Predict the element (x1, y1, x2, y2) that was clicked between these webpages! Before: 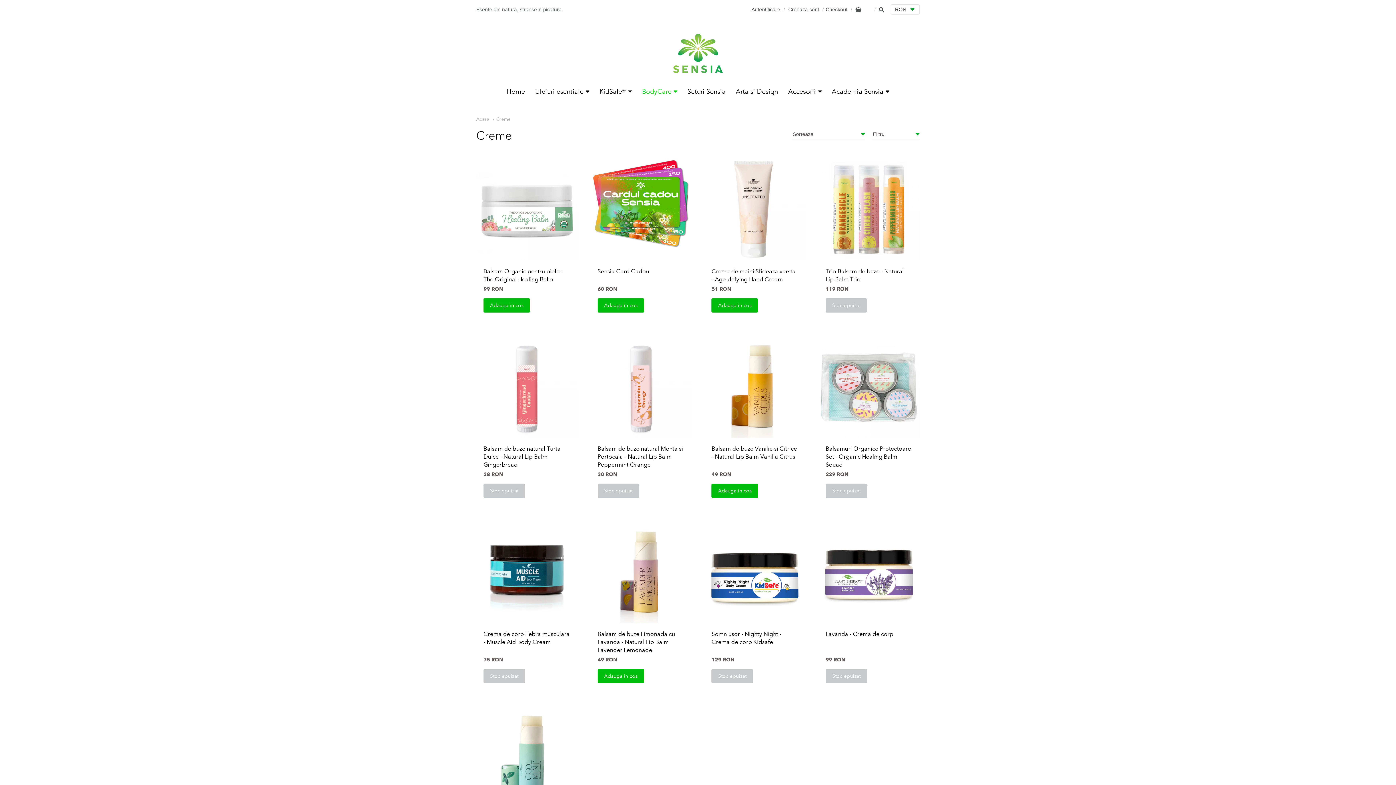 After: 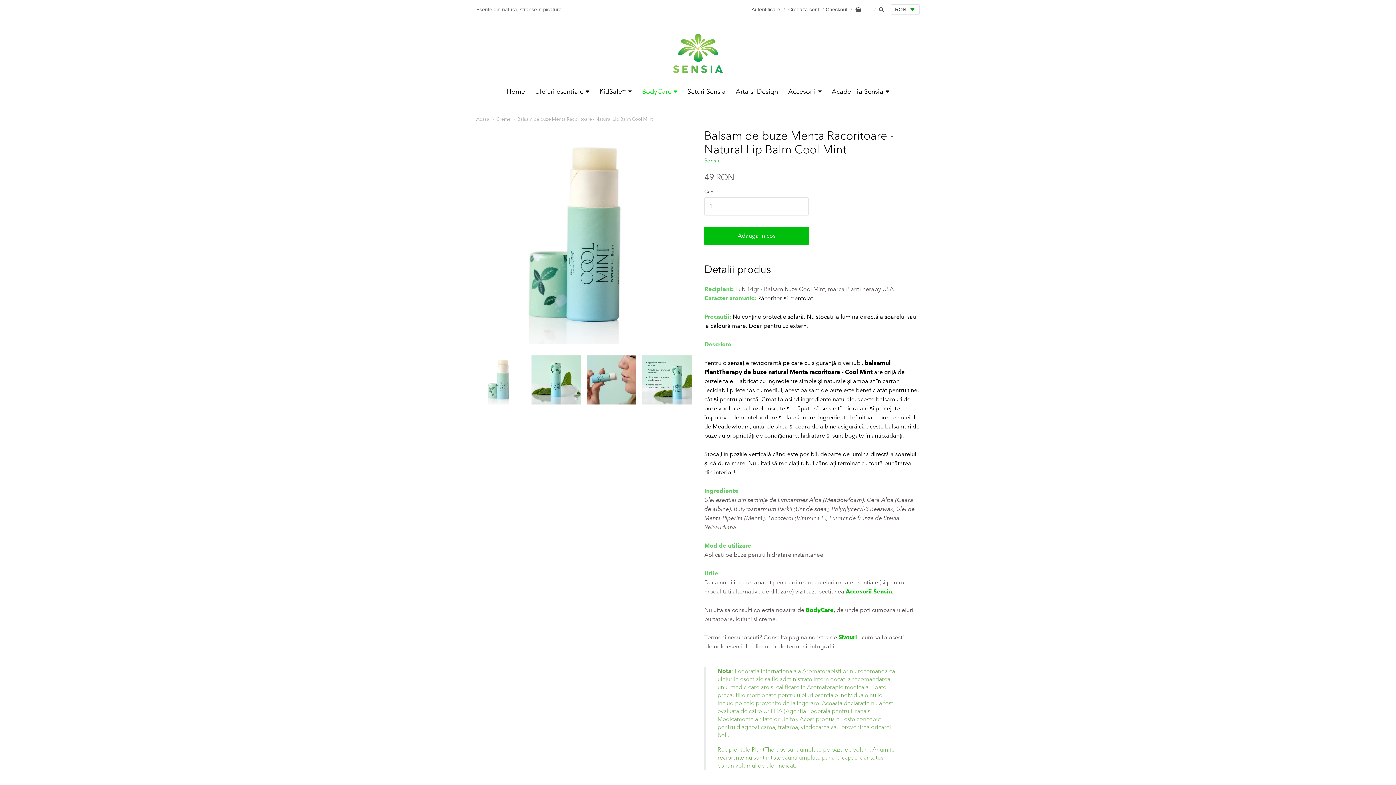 Action: bbox: (476, 707, 577, 808)